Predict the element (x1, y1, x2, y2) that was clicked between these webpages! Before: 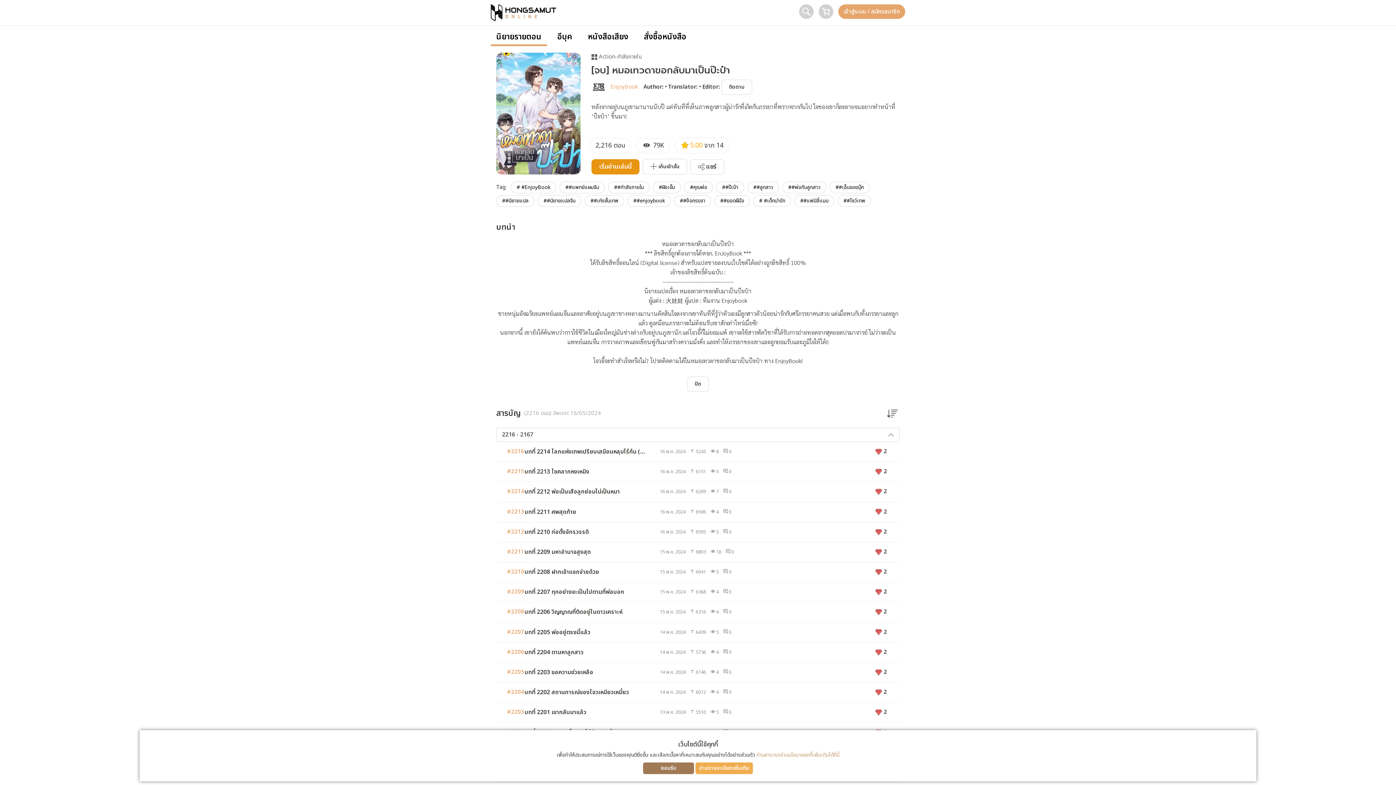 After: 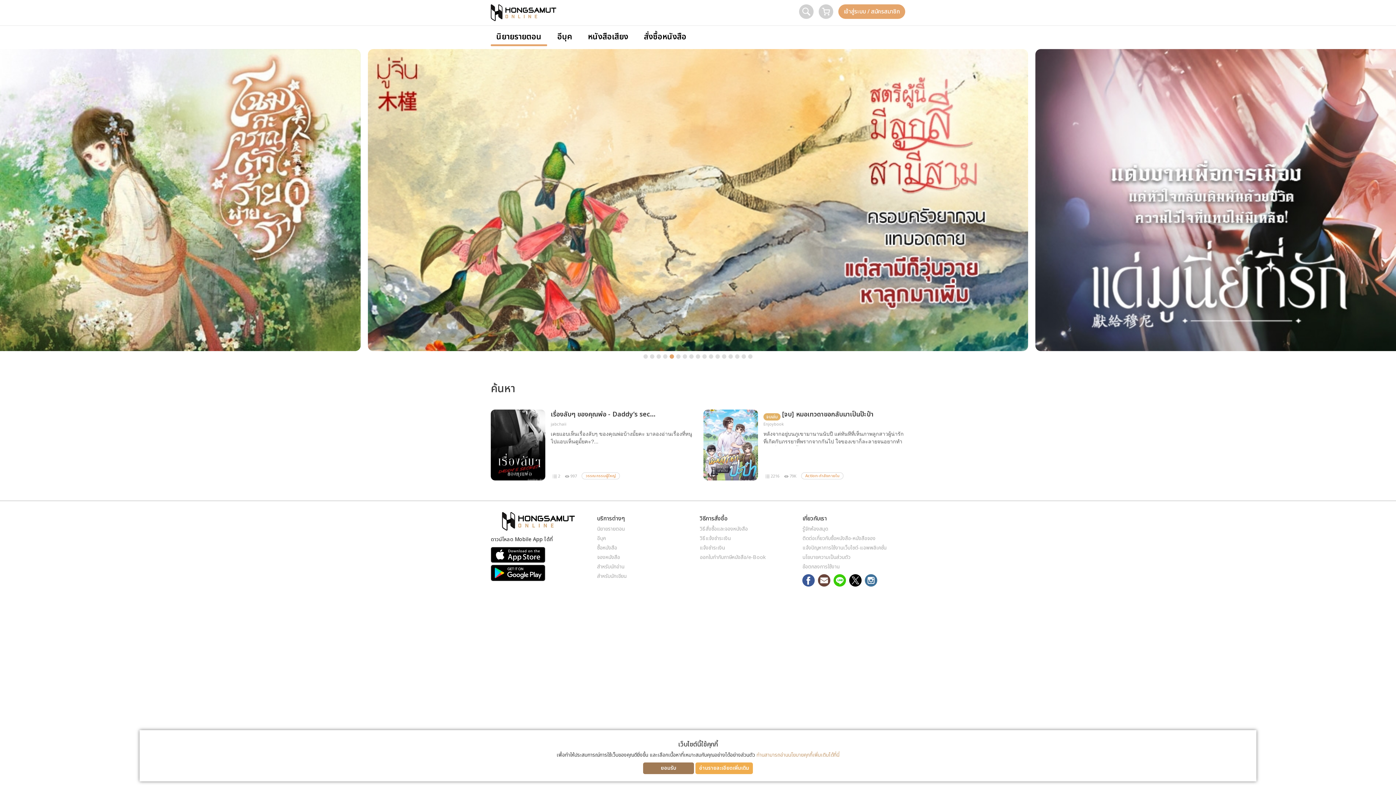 Action: label: #คุณพ่อ bbox: (684, 181, 713, 193)